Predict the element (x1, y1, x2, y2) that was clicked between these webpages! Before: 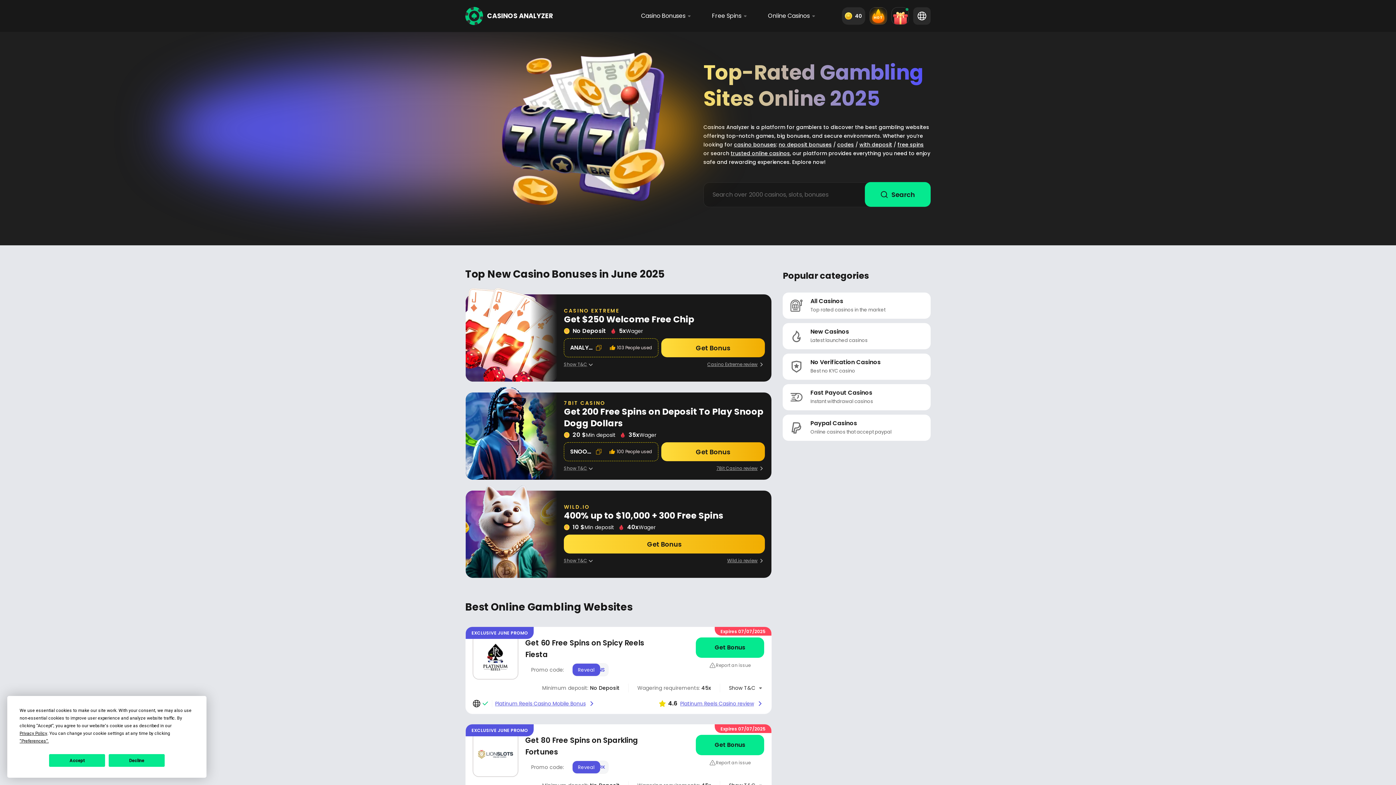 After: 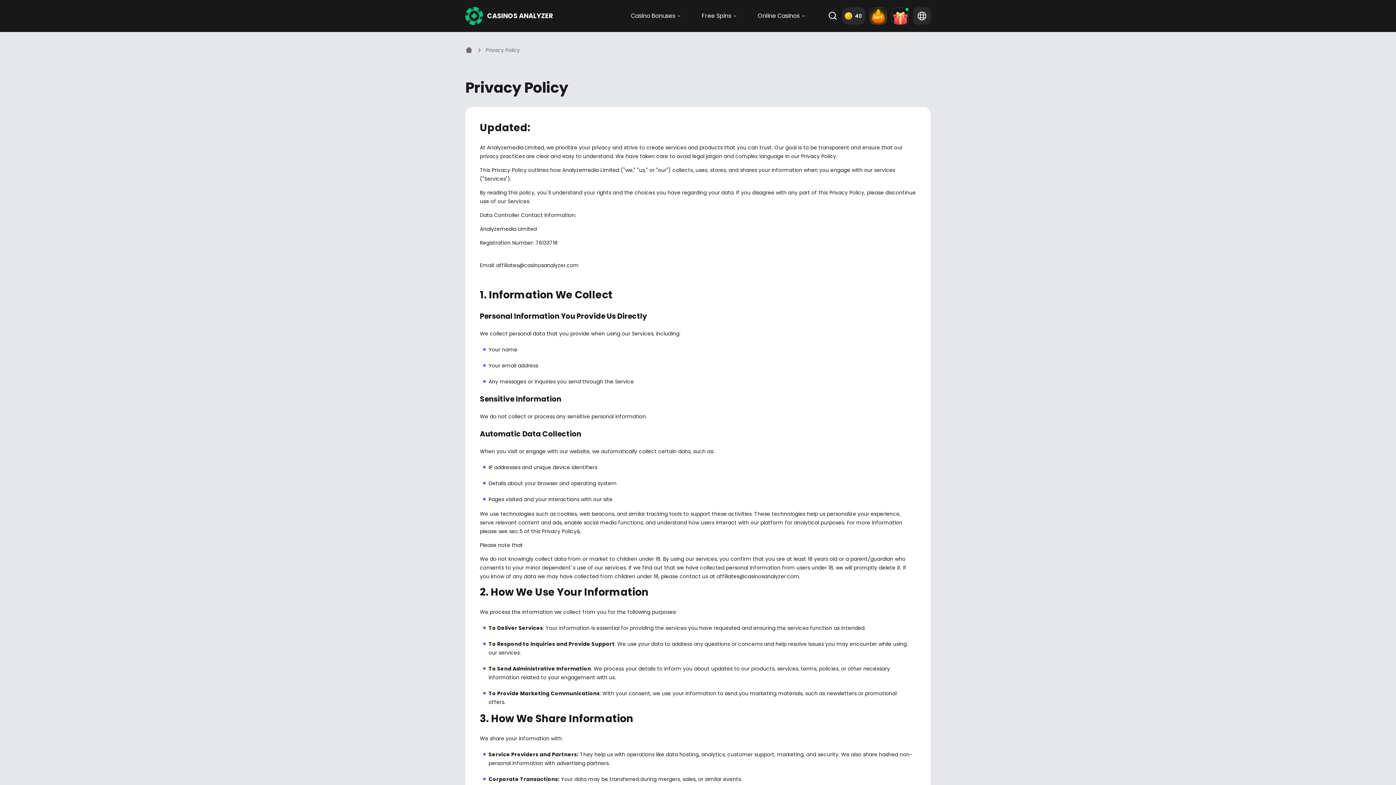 Action: bbox: (19, 731, 47, 736) label: Privacy Policy